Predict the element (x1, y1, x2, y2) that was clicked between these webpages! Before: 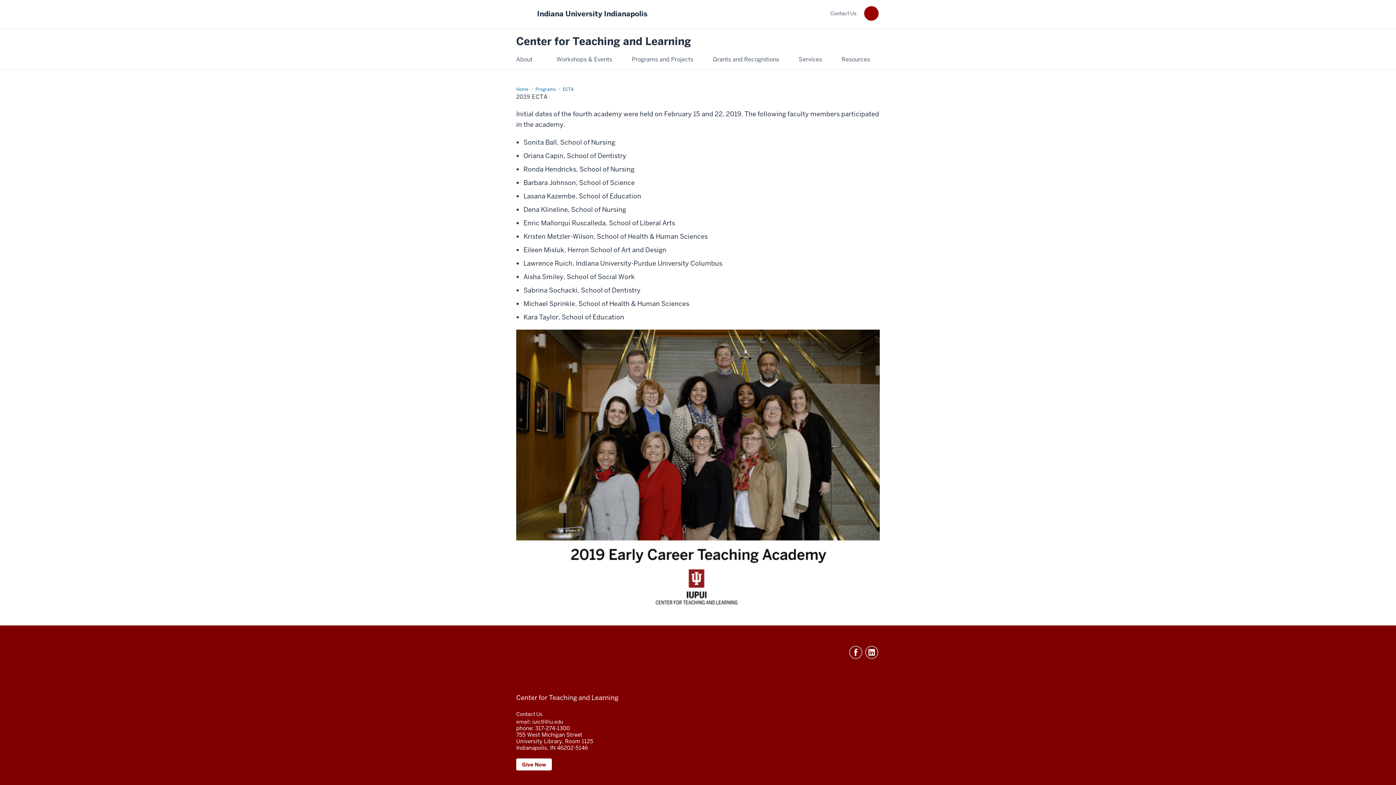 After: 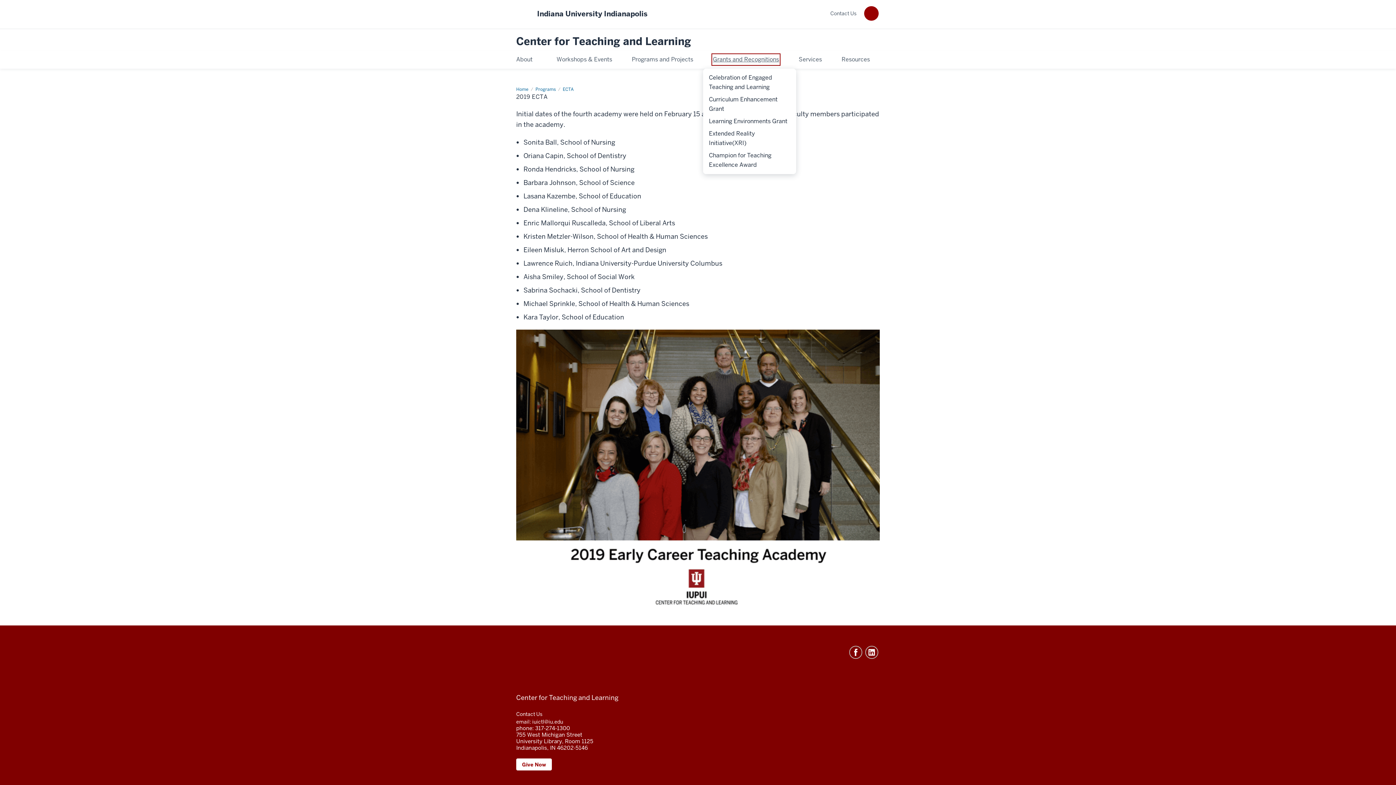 Action: label: Grants and Recognitions bbox: (713, 54, 779, 64)